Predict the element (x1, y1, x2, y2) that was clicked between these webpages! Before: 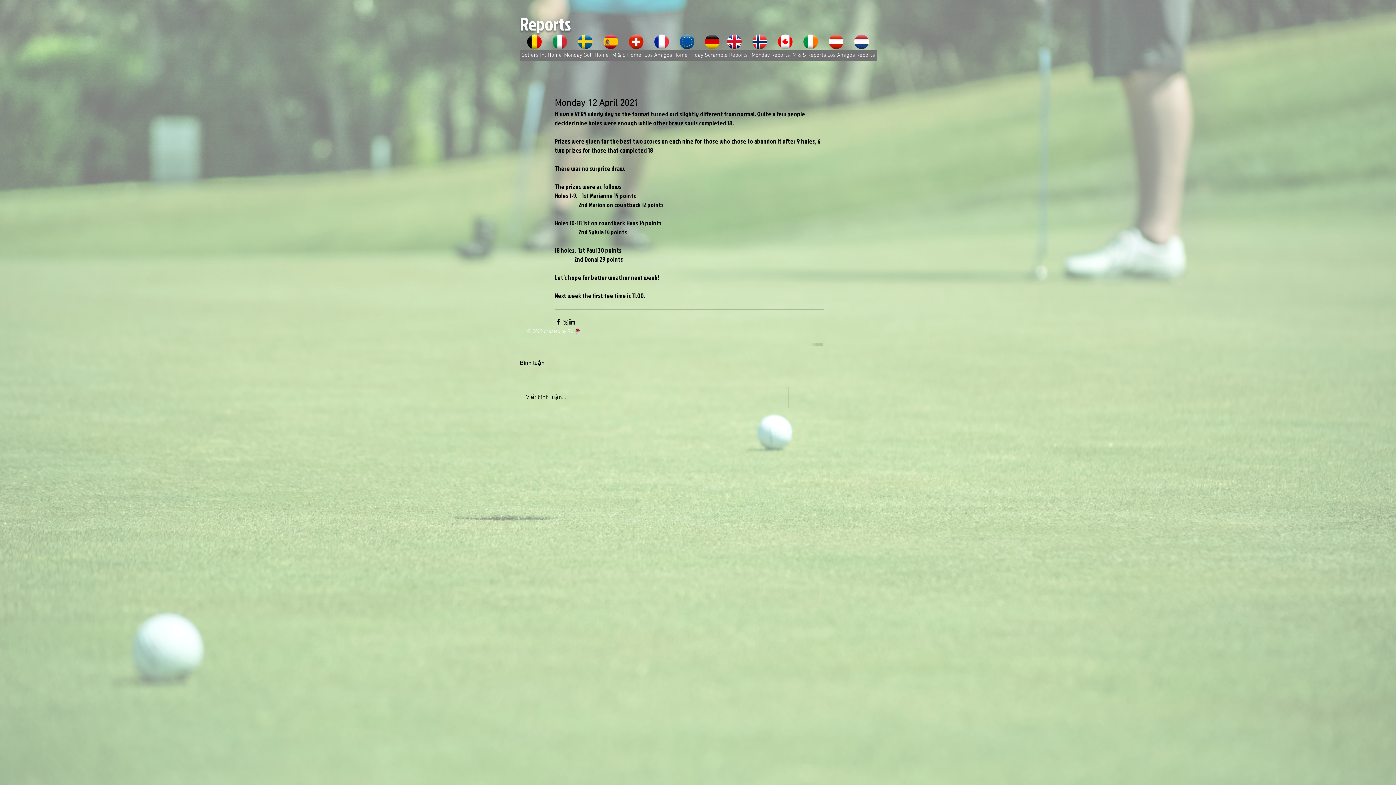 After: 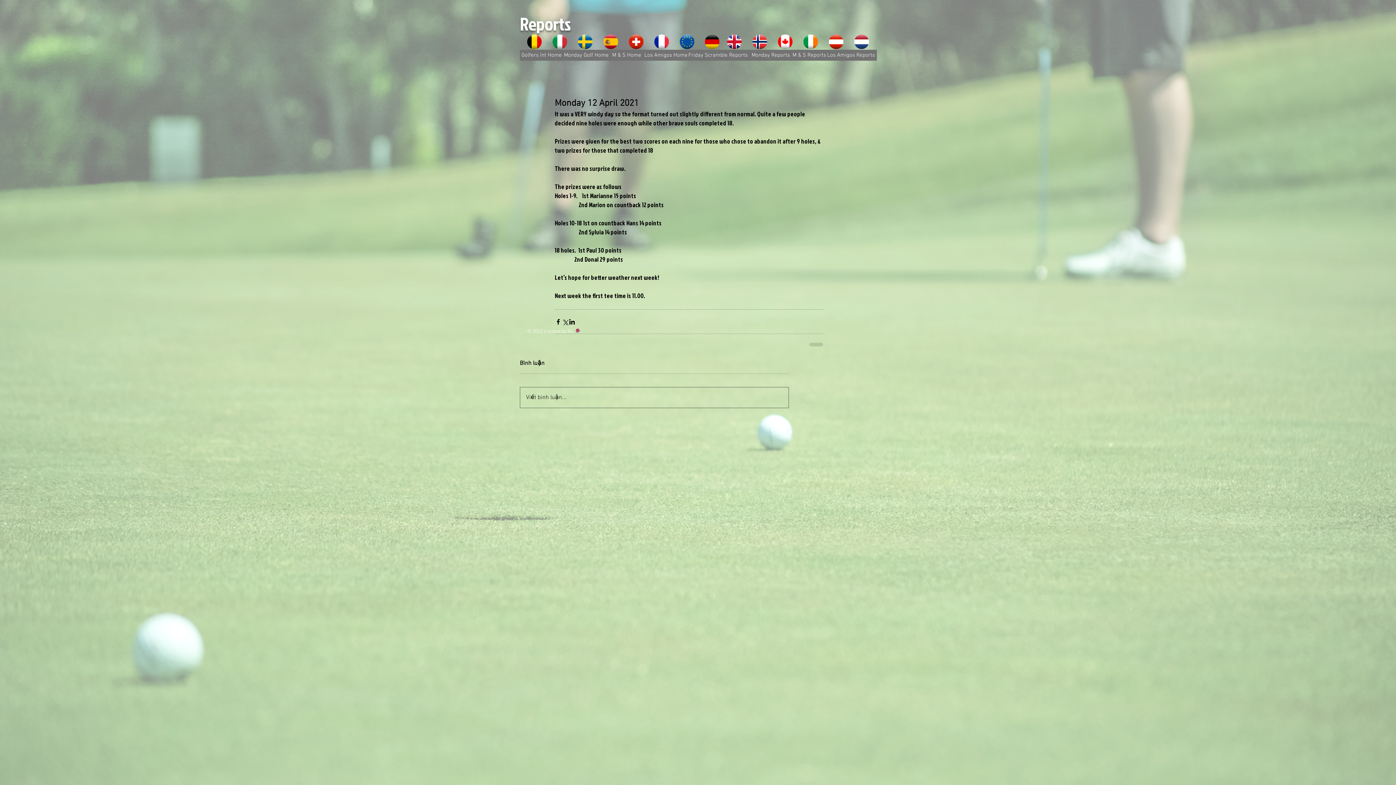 Action: bbox: (520, 387, 788, 408) label: Viết bình luận...